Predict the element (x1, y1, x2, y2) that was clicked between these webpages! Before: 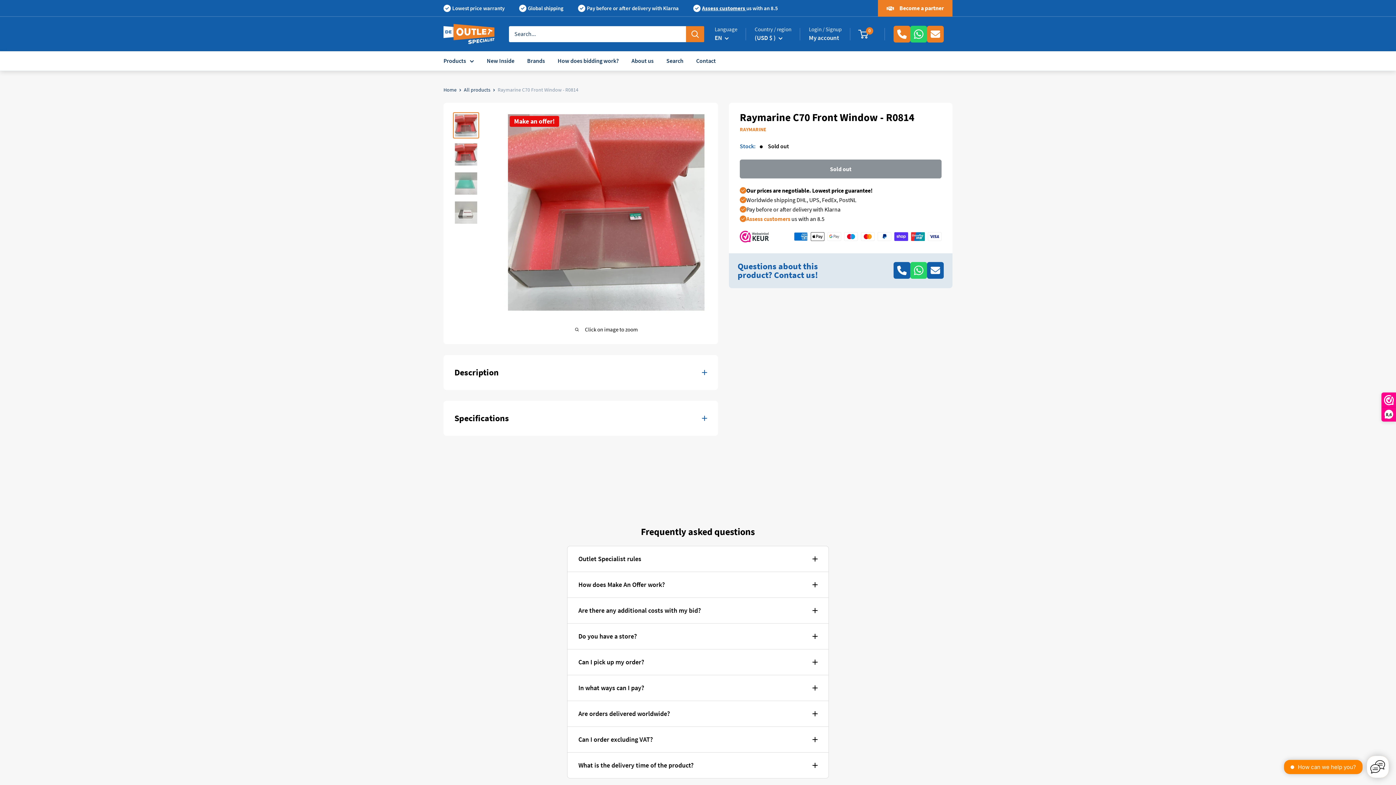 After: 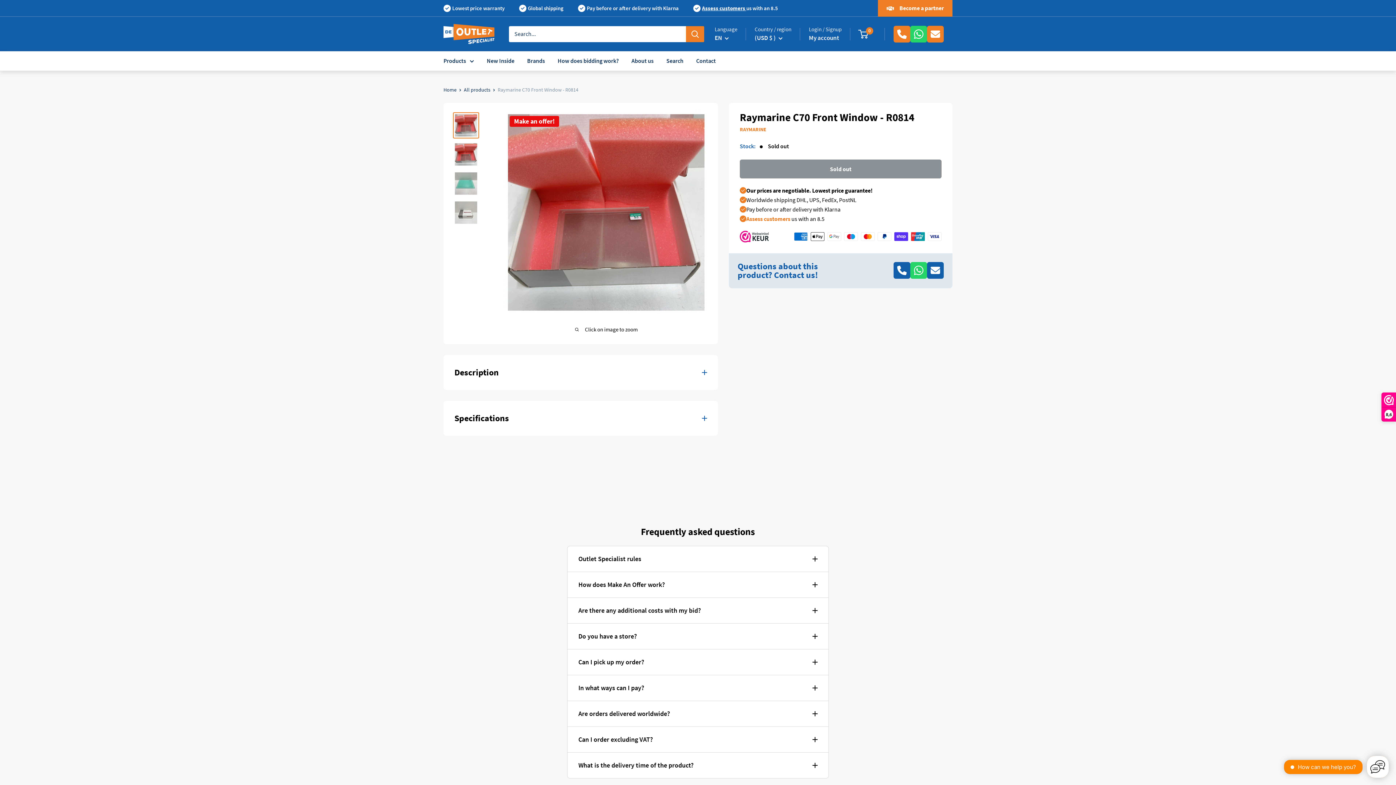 Action: bbox: (893, 36, 910, 43)